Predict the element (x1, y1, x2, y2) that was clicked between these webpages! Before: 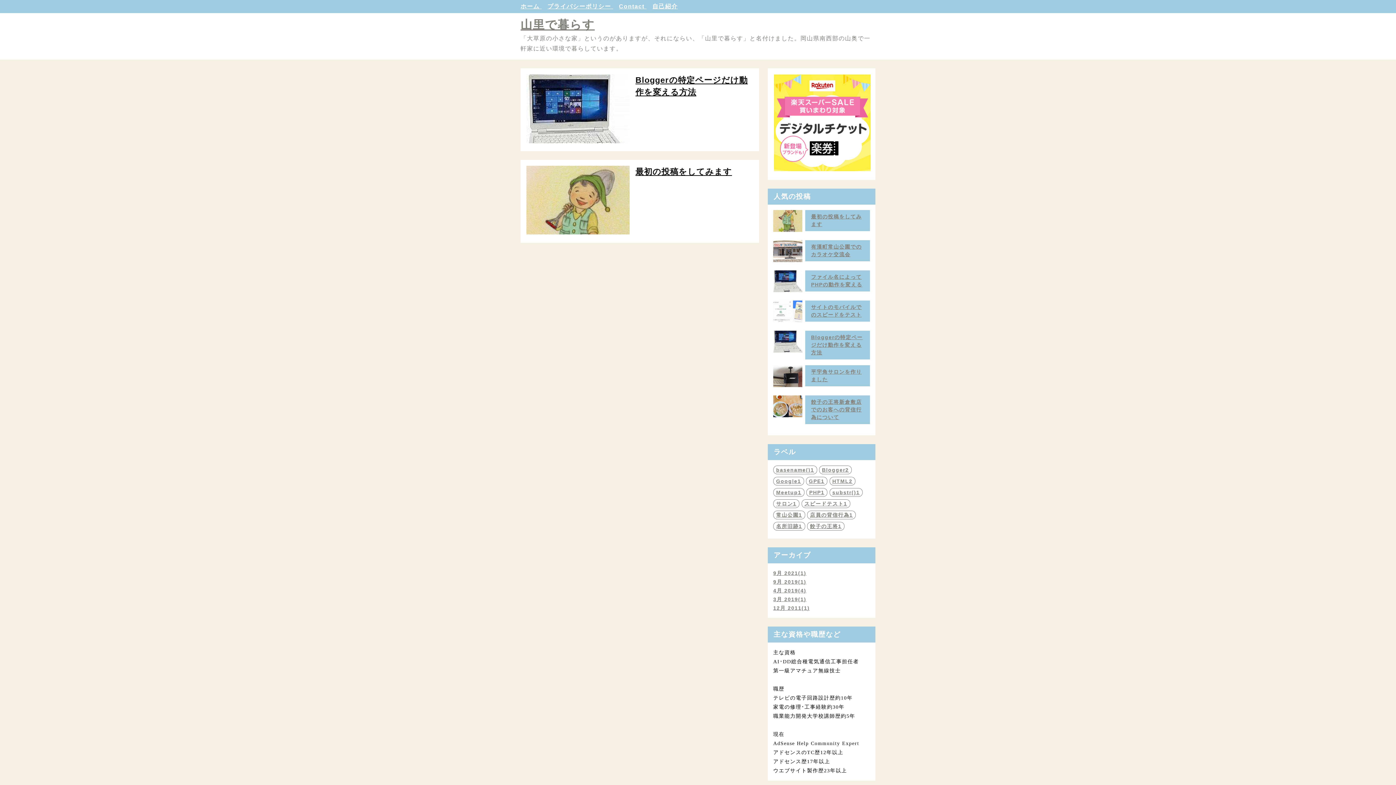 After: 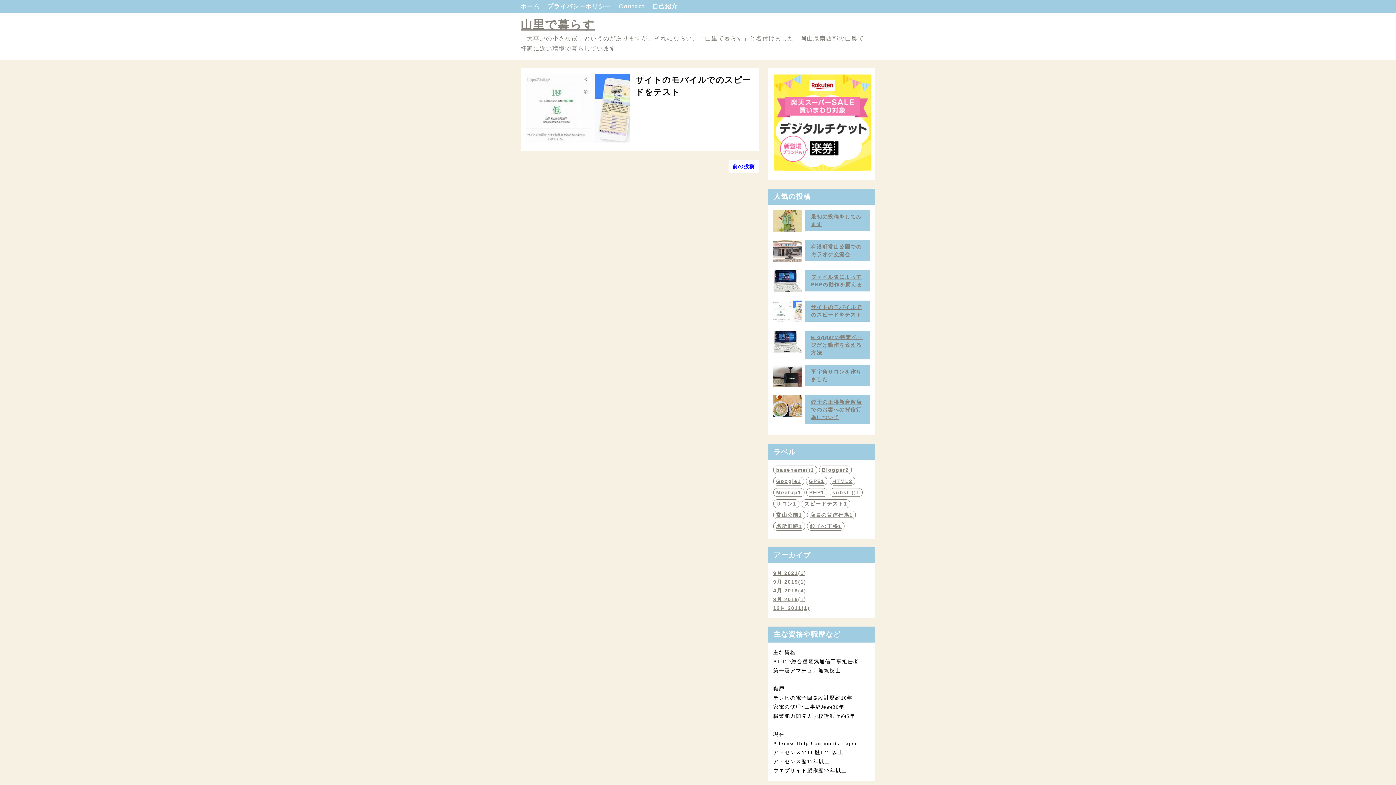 Action: bbox: (801, 499, 850, 508) label: スピードテスト1